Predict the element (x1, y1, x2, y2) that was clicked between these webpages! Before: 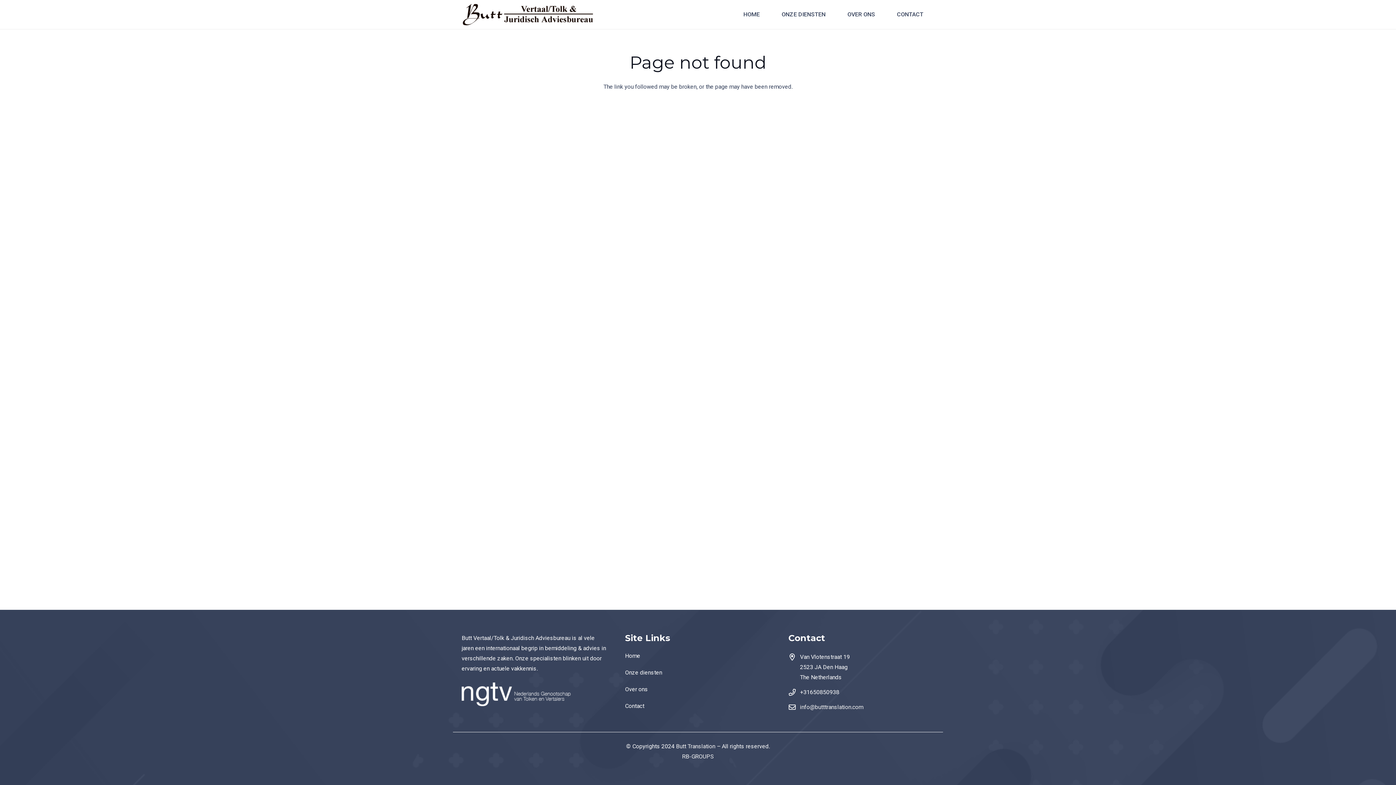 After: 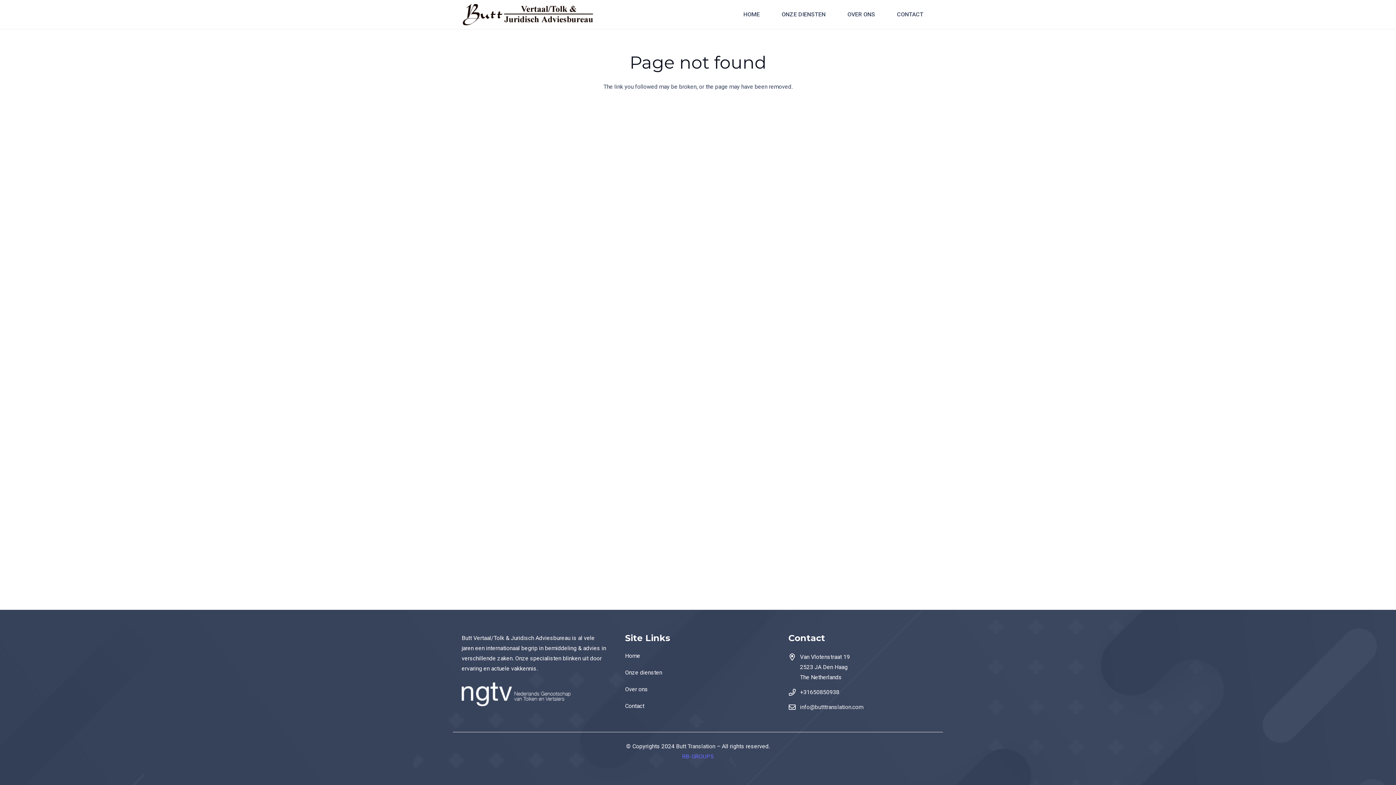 Action: bbox: (682, 753, 714, 760) label: RB-GROUPS